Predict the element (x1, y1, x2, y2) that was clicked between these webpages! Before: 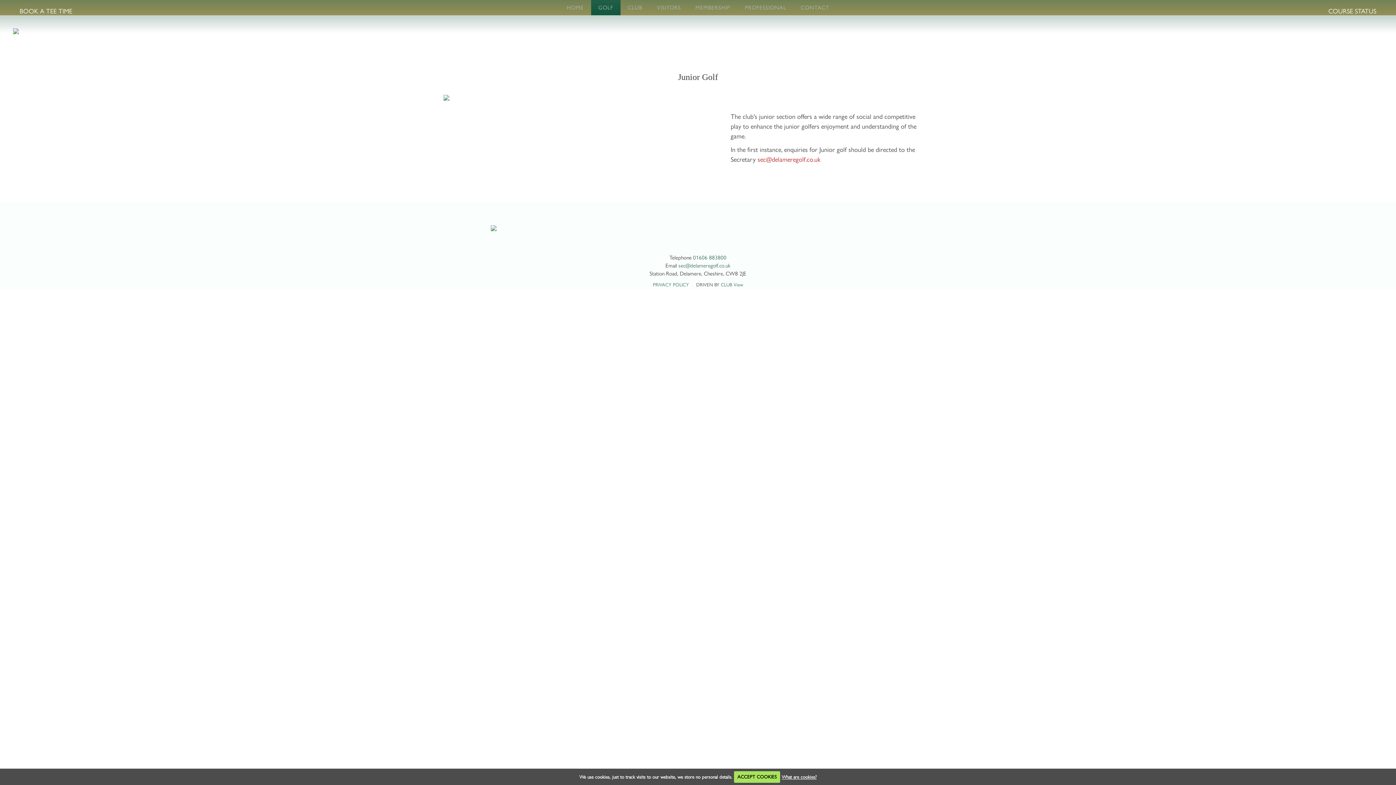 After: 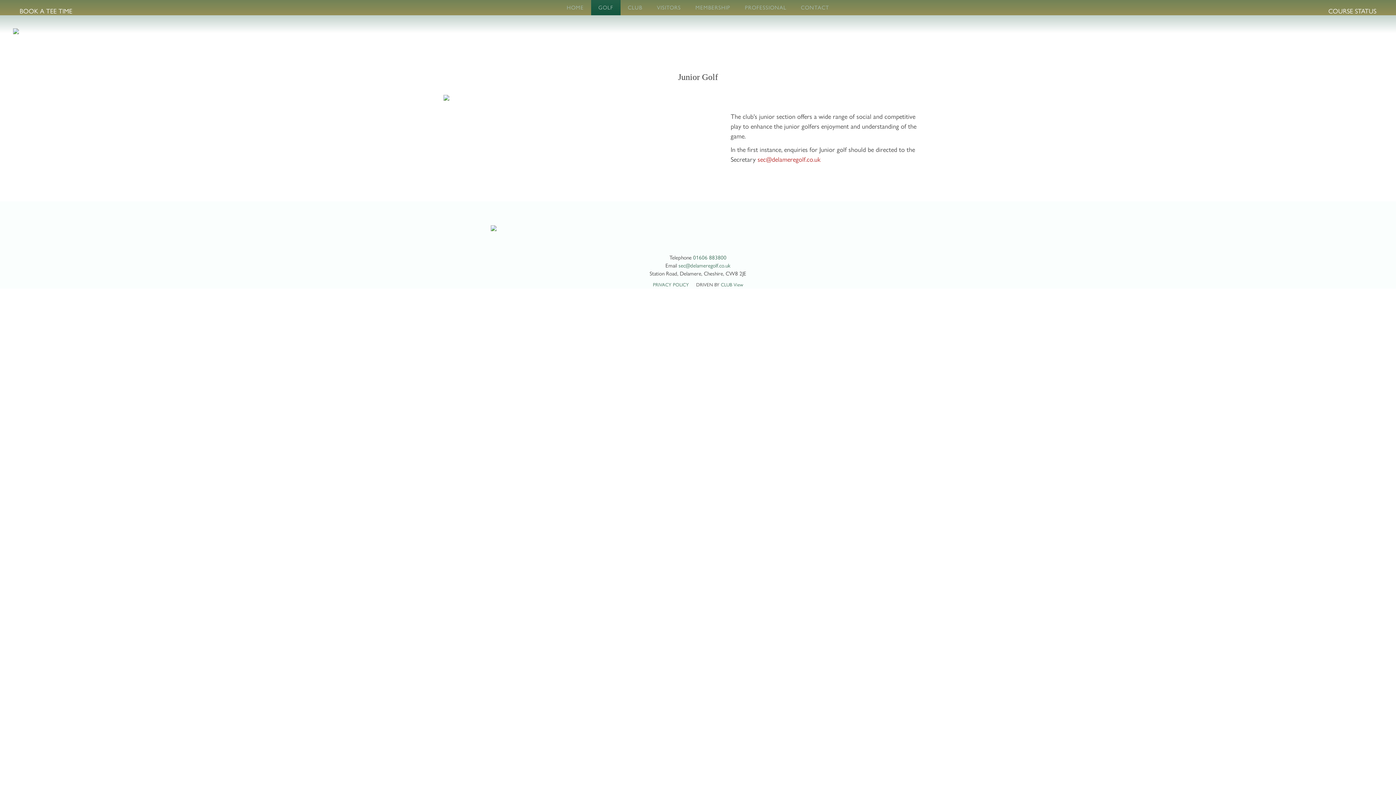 Action: label: ACCEPT COOKIES bbox: (734, 771, 780, 783)